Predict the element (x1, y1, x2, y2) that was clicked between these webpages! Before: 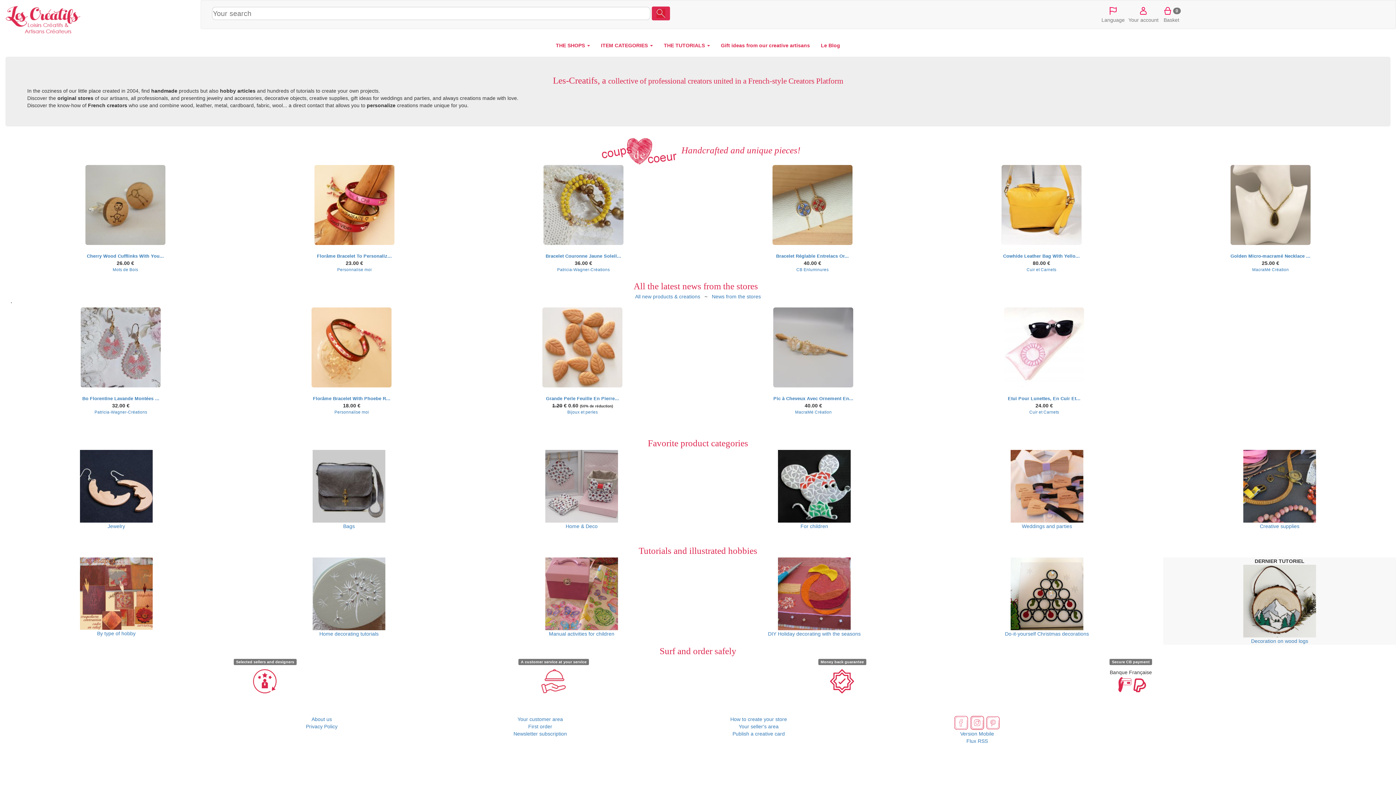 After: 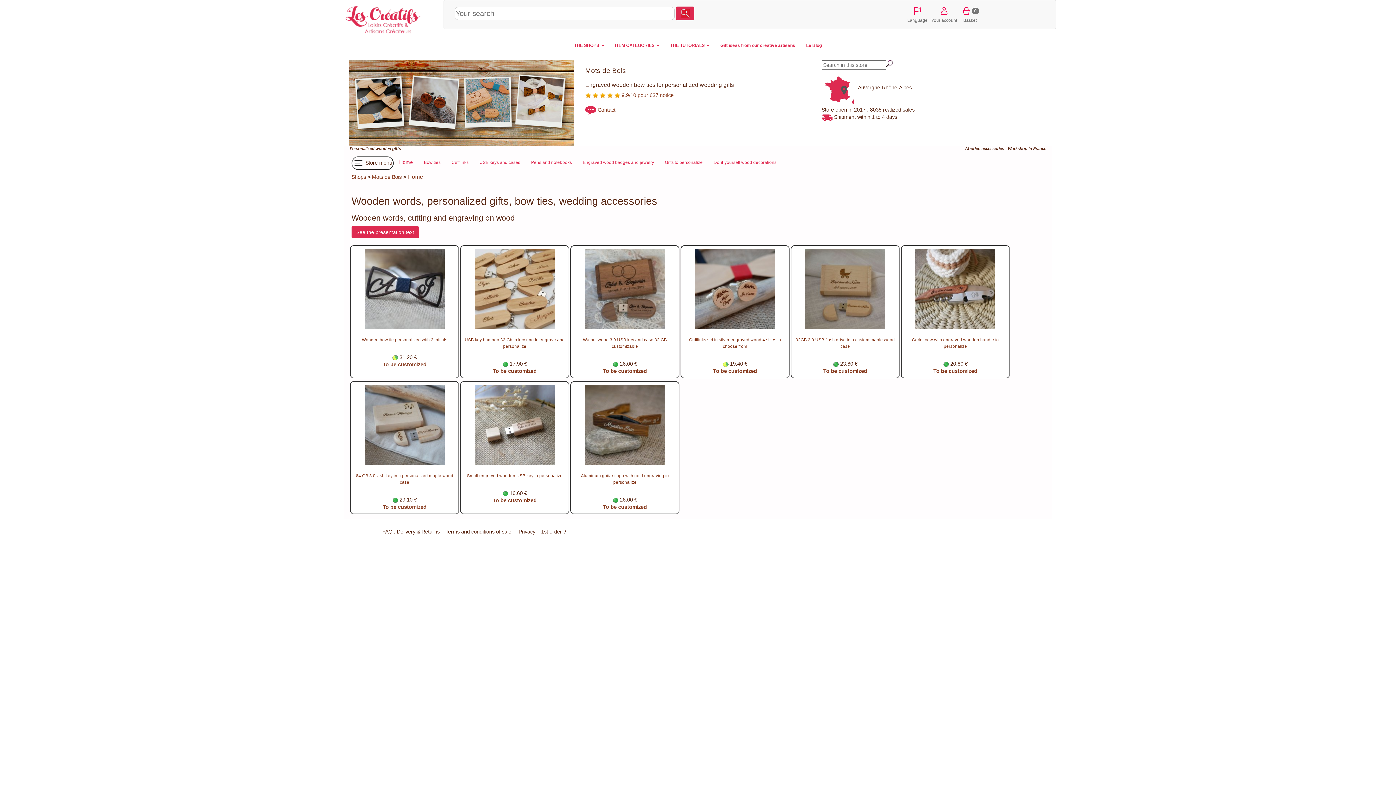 Action: bbox: (112, 267, 138, 272) label: Mots de Bois